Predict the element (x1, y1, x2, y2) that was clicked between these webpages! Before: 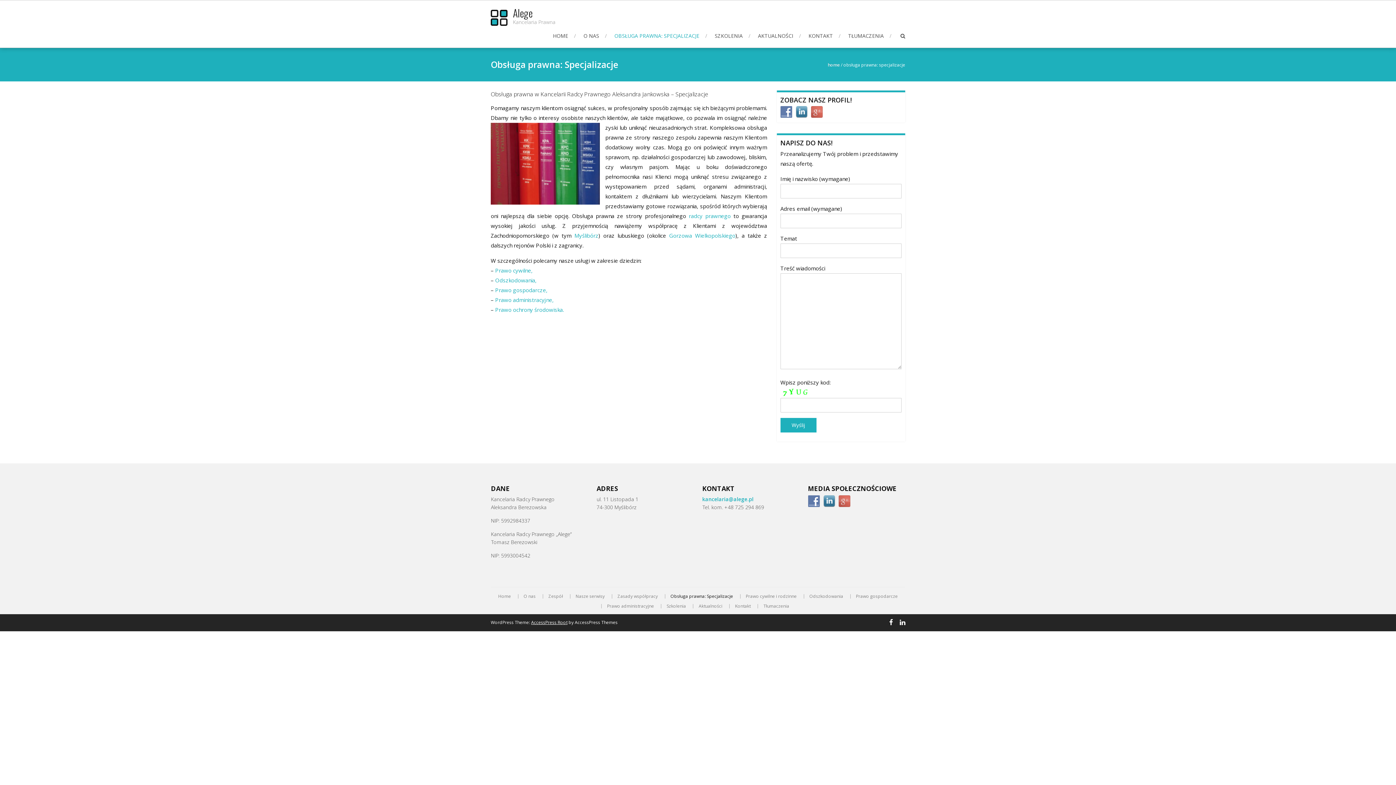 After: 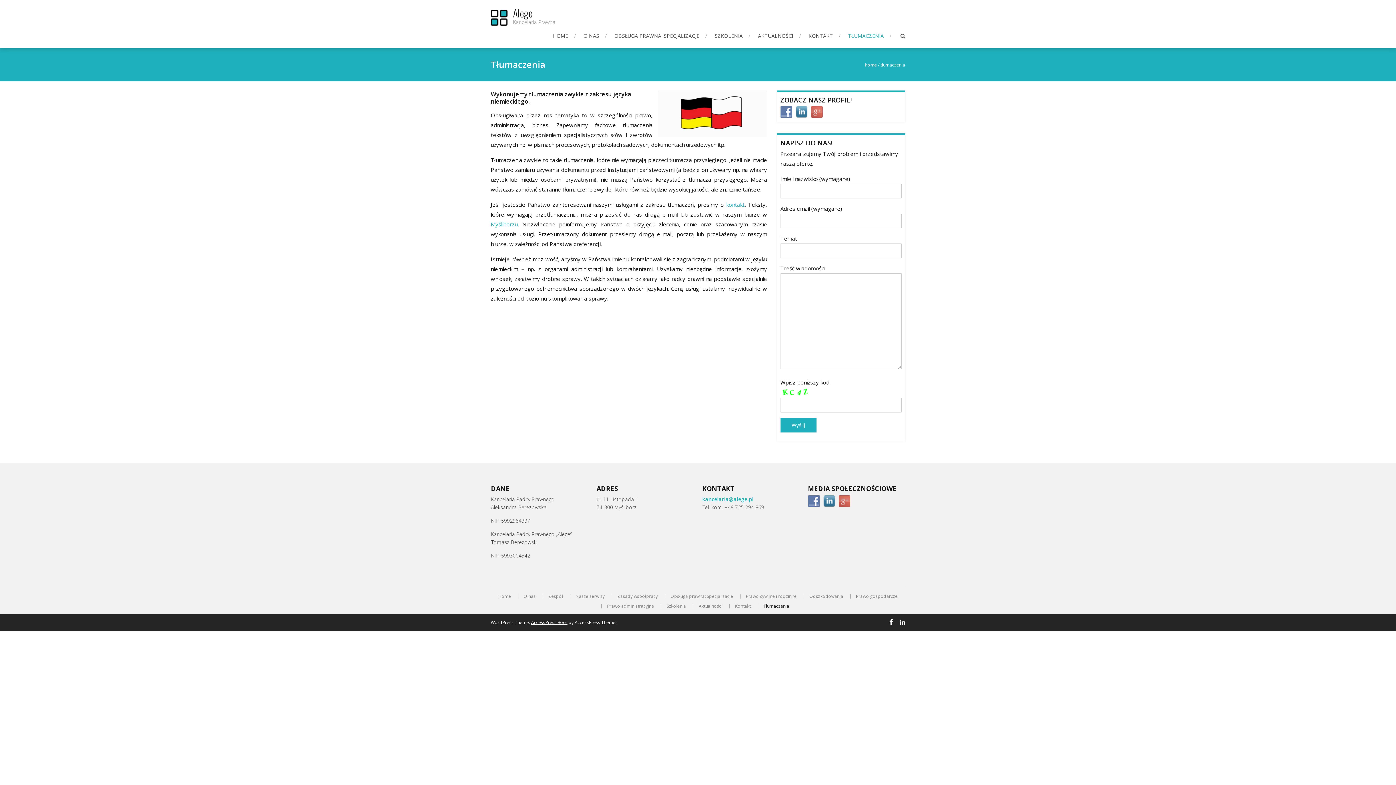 Action: label: Tłumaczenia bbox: (757, 604, 794, 608)